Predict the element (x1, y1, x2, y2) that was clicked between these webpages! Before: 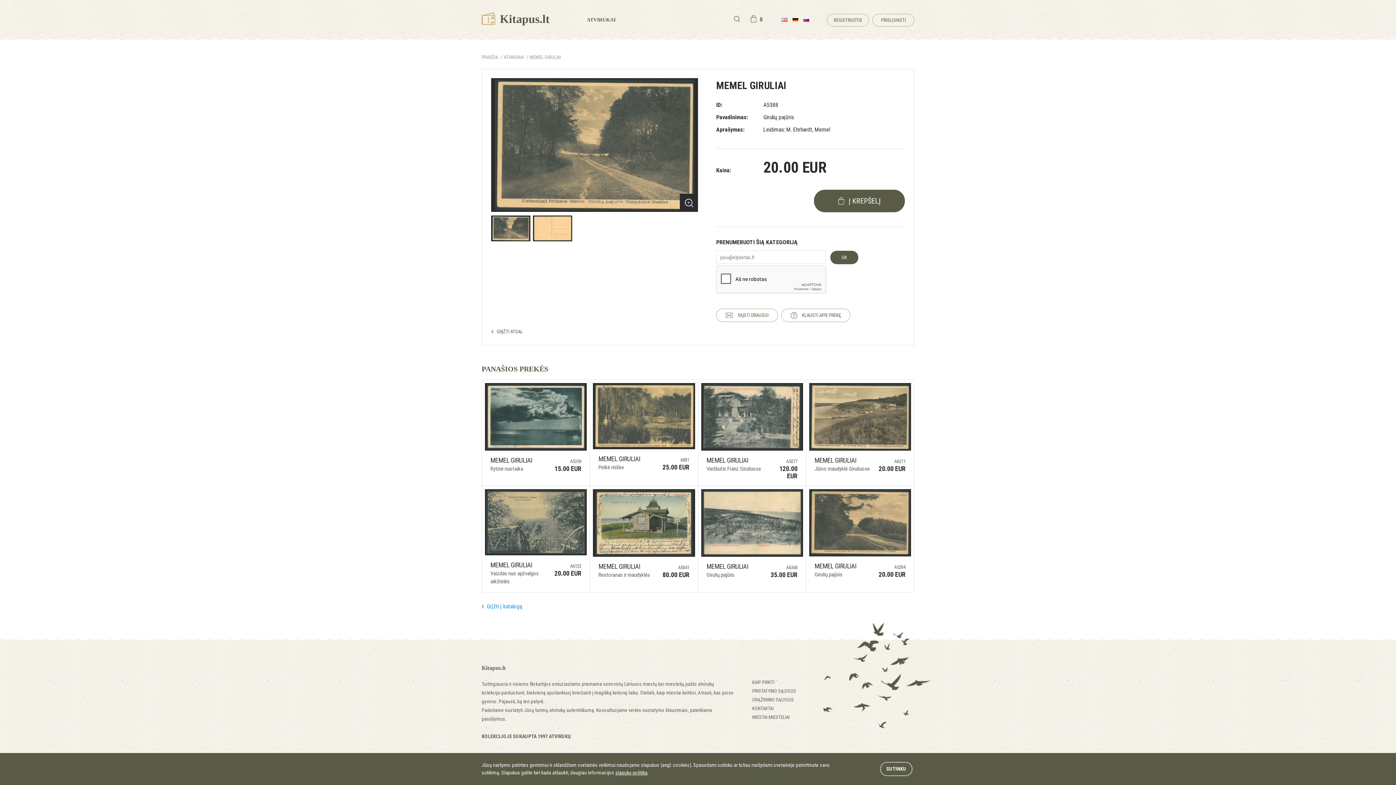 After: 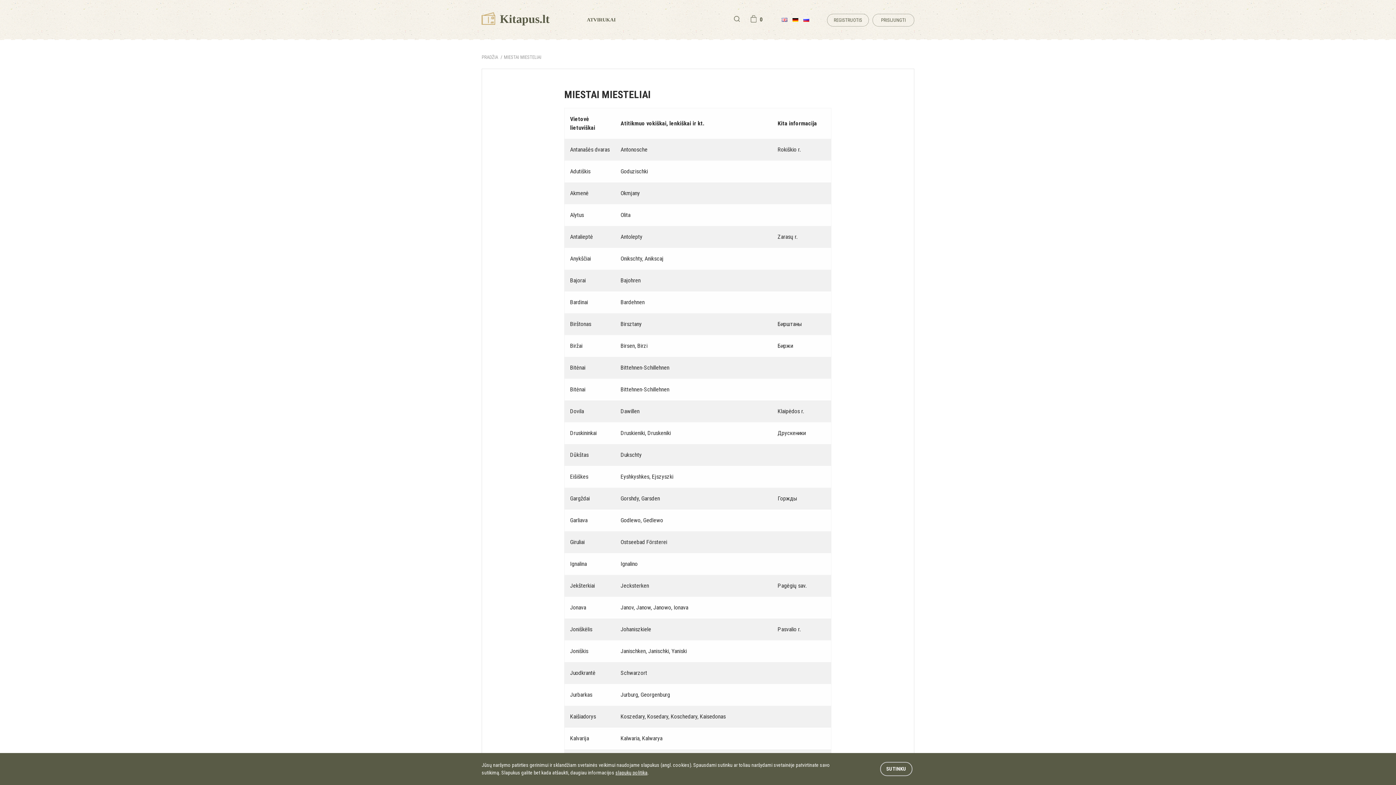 Action: label: MIESTAI MIESTELIAI bbox: (752, 714, 789, 720)